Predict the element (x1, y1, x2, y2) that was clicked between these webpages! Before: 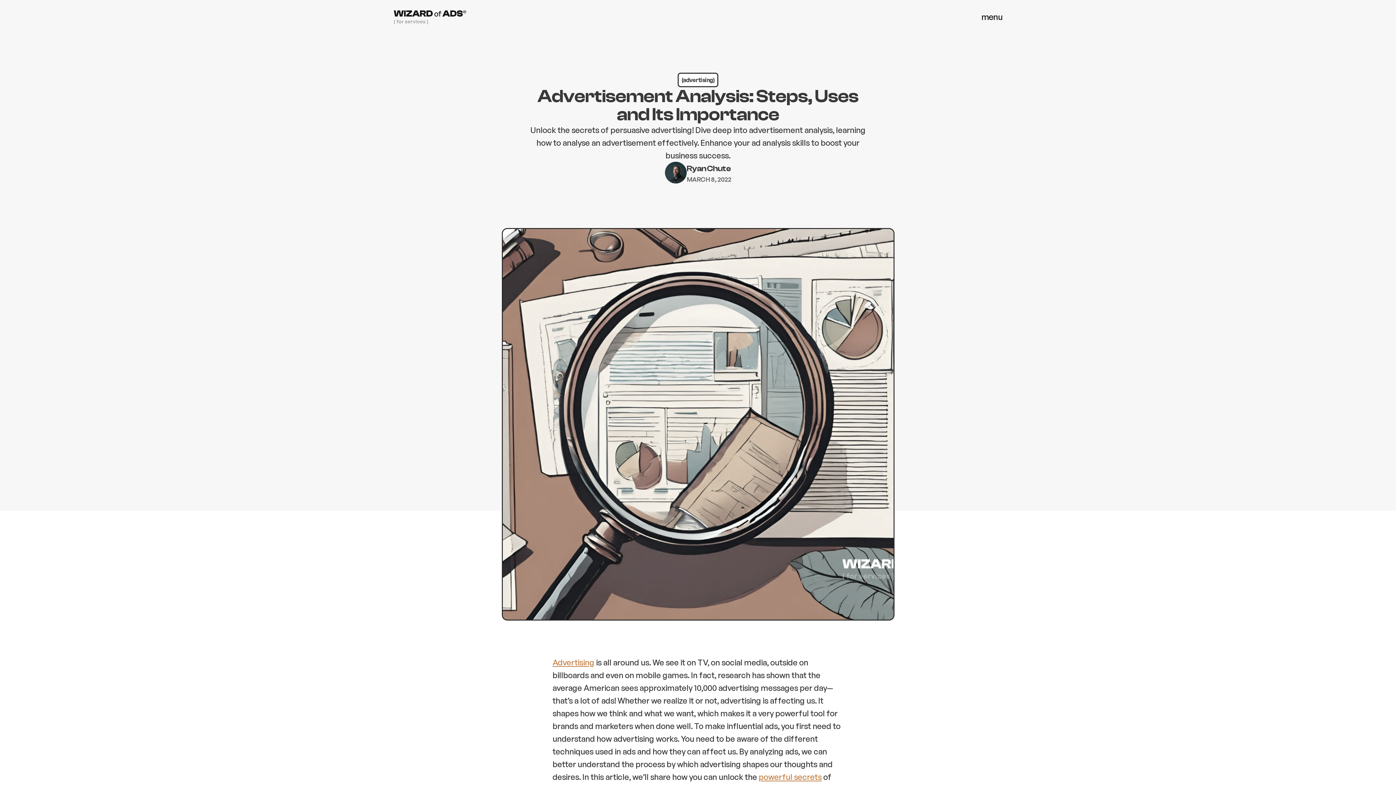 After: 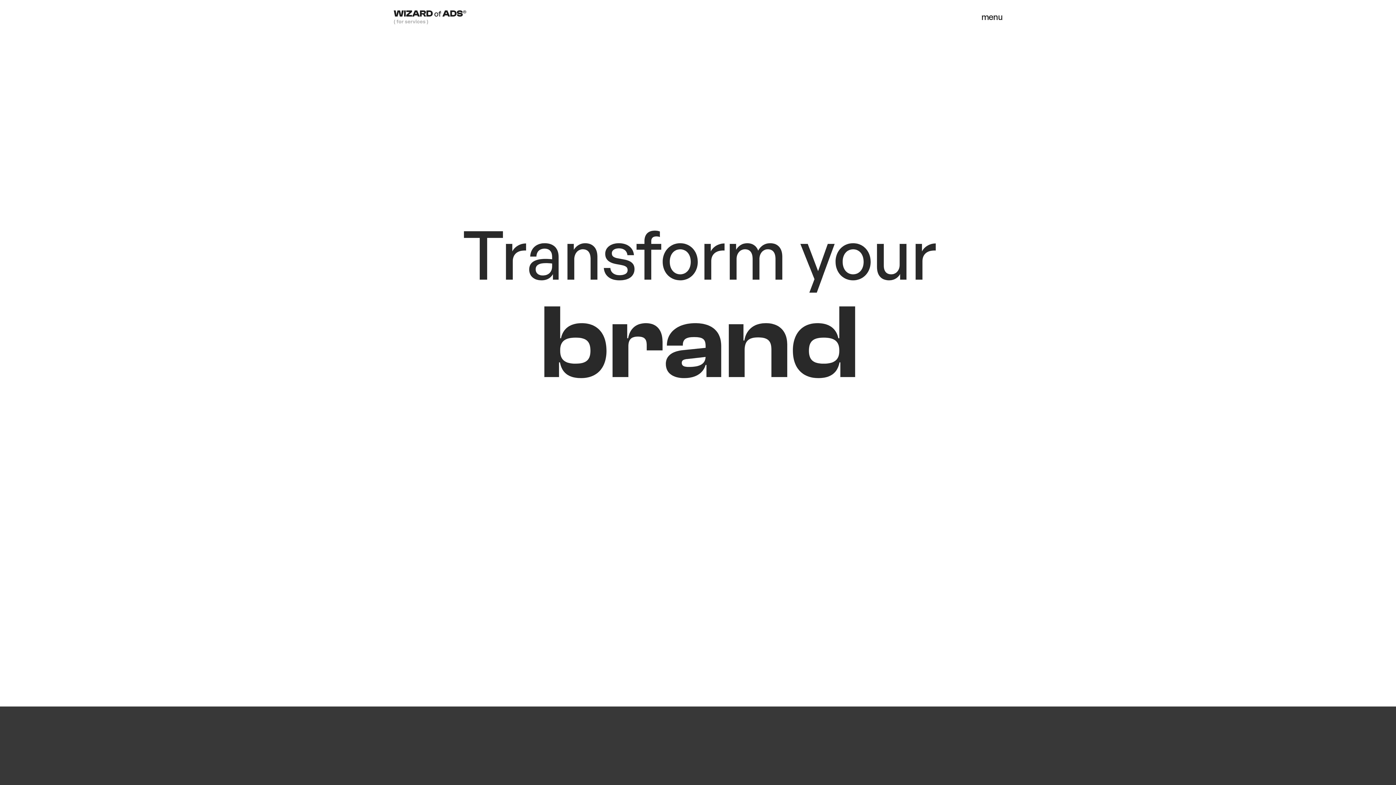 Action: bbox: (393, 9, 466, 24) label: Go to the Wizard of Ads Home Page